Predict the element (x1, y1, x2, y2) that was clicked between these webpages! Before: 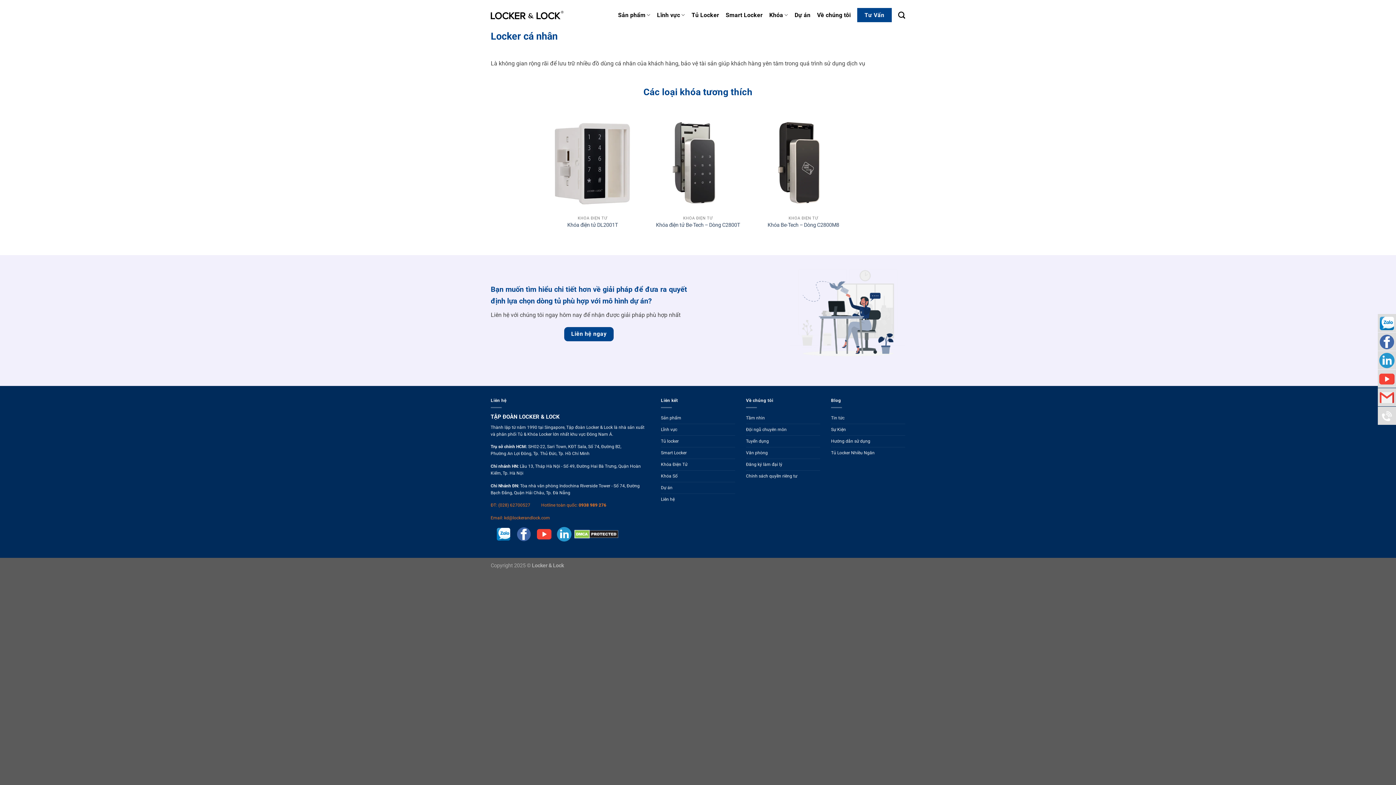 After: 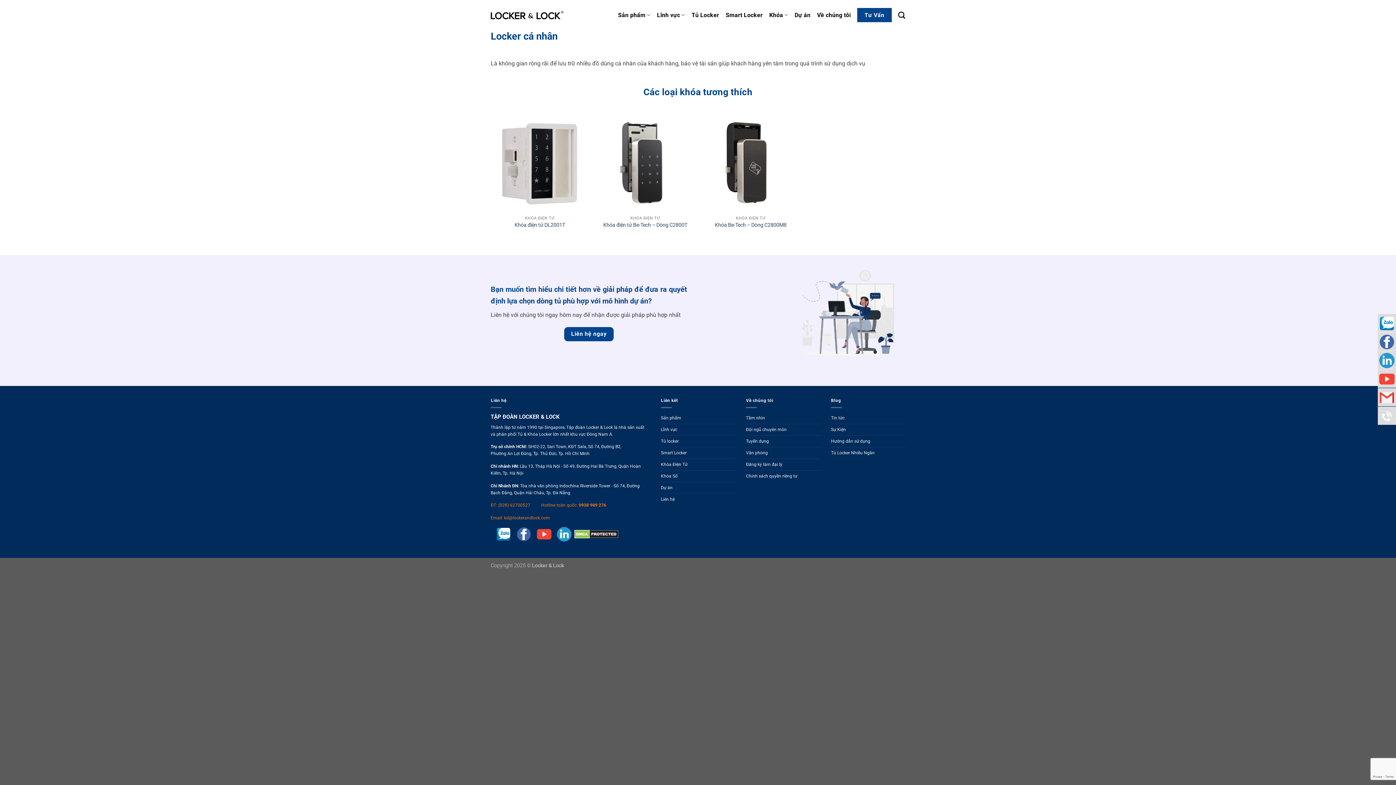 Action: bbox: (496, 531, 511, 536)